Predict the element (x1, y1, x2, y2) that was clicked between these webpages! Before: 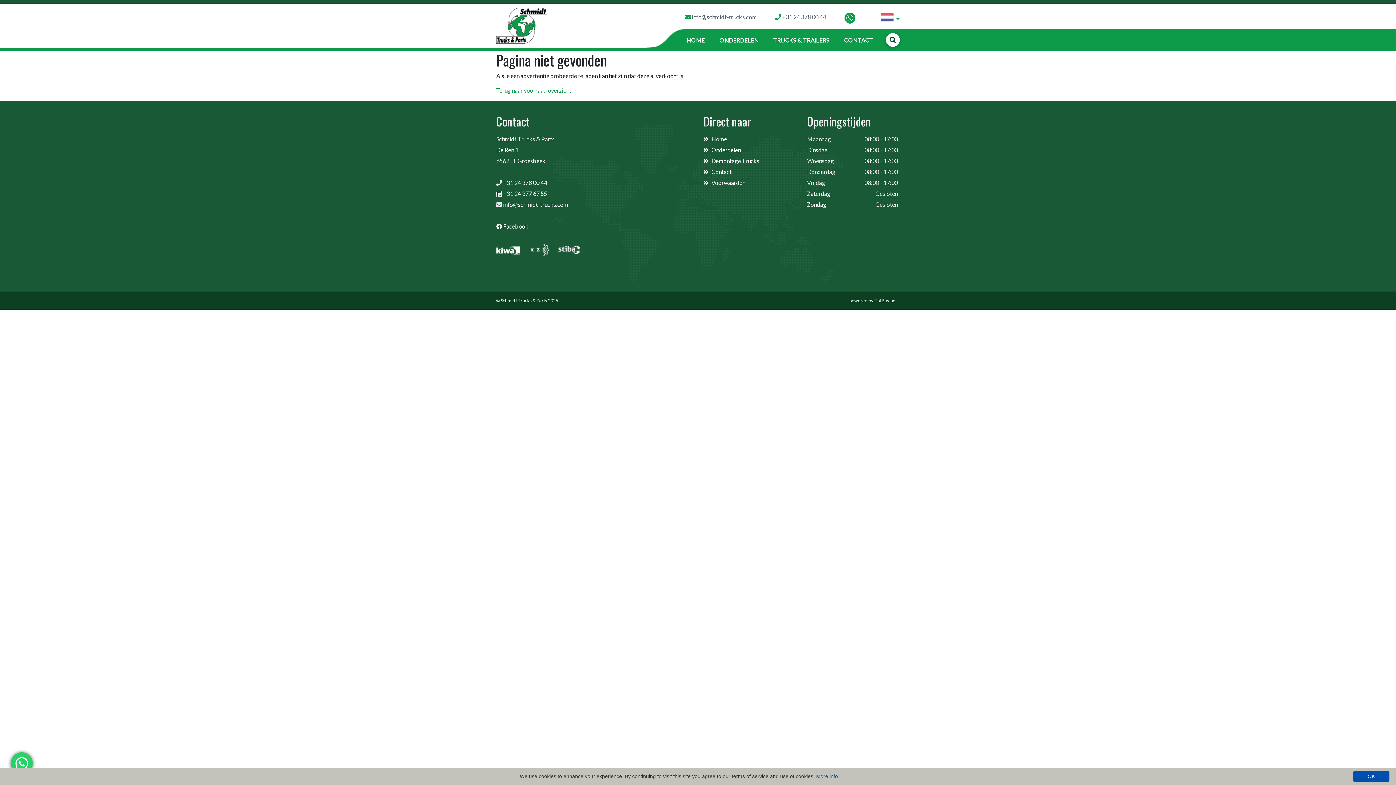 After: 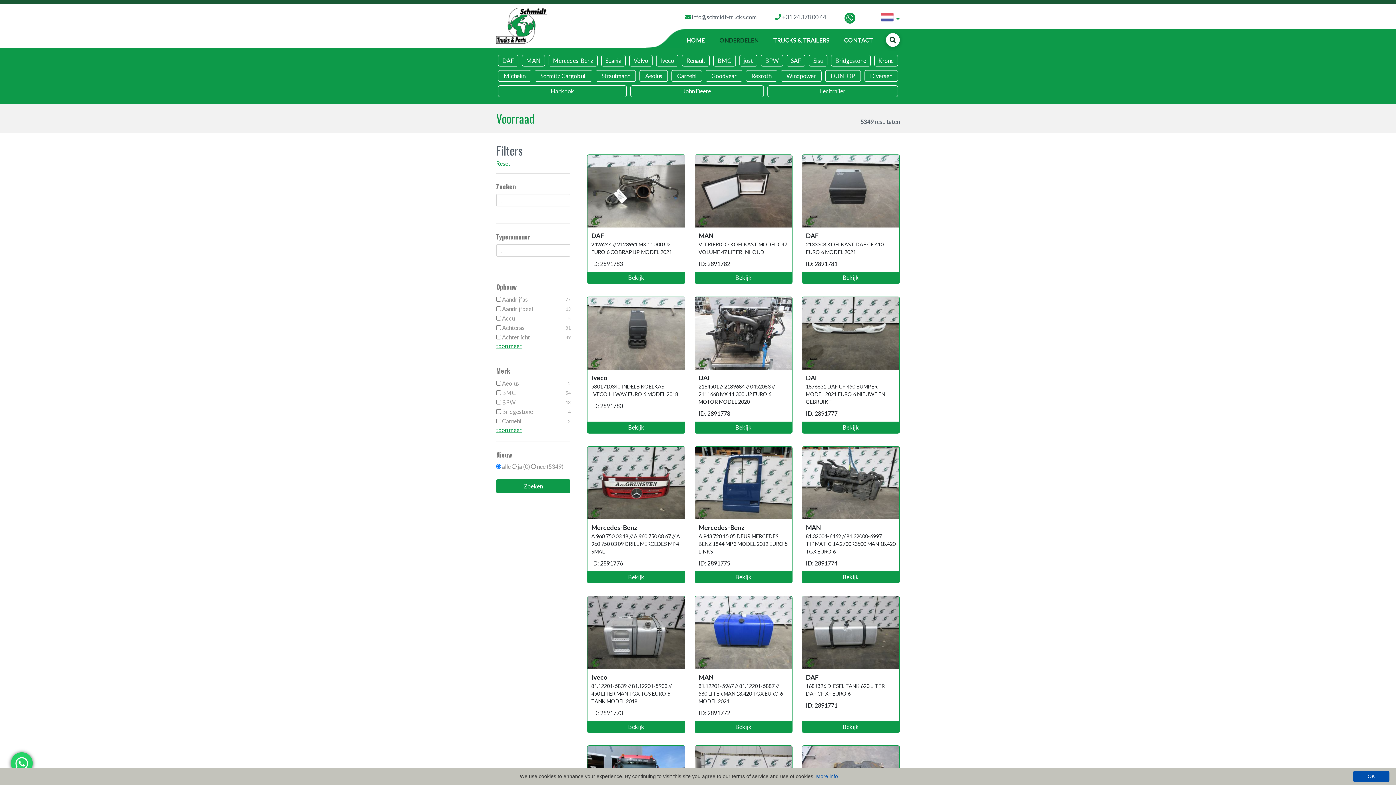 Action: label: Terug naar voorraad overzicht bbox: (496, 86, 571, 93)